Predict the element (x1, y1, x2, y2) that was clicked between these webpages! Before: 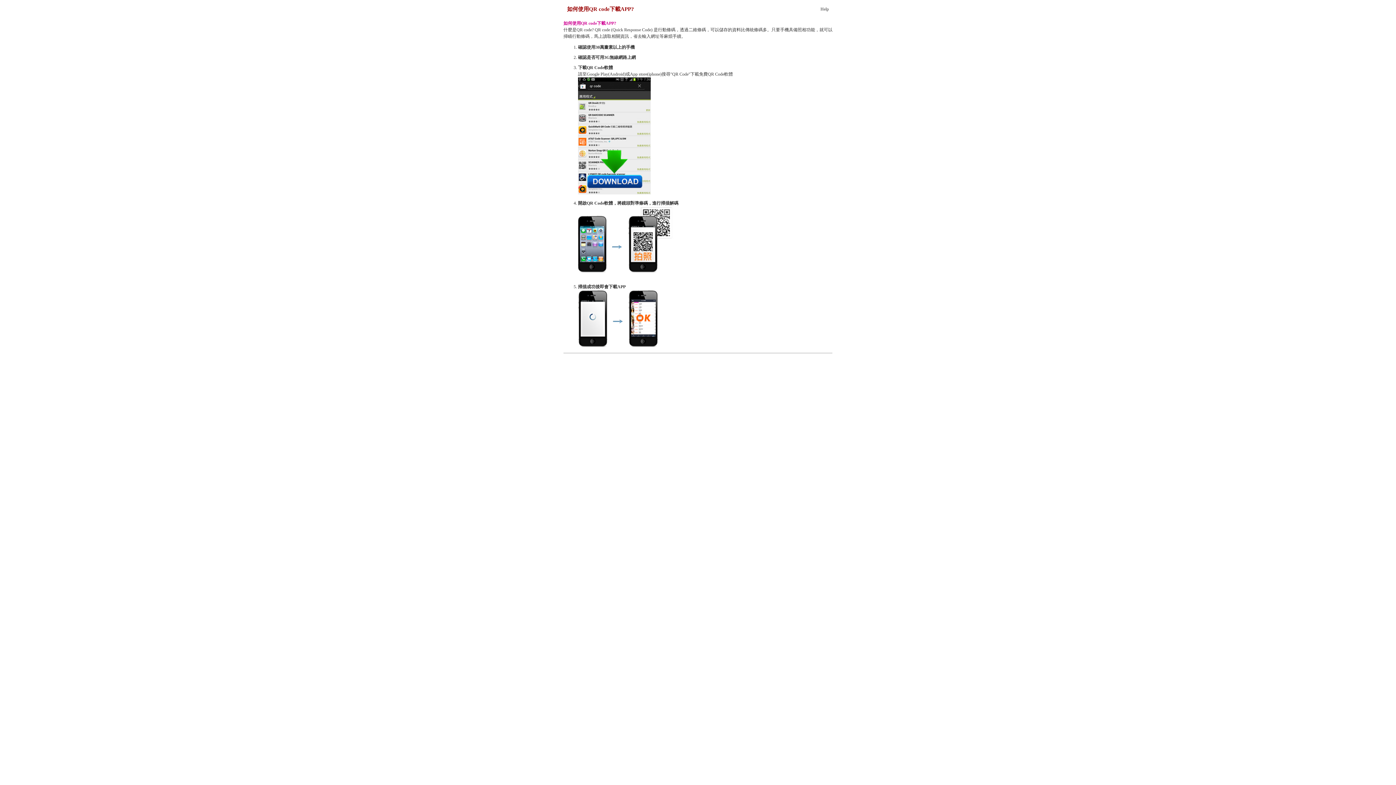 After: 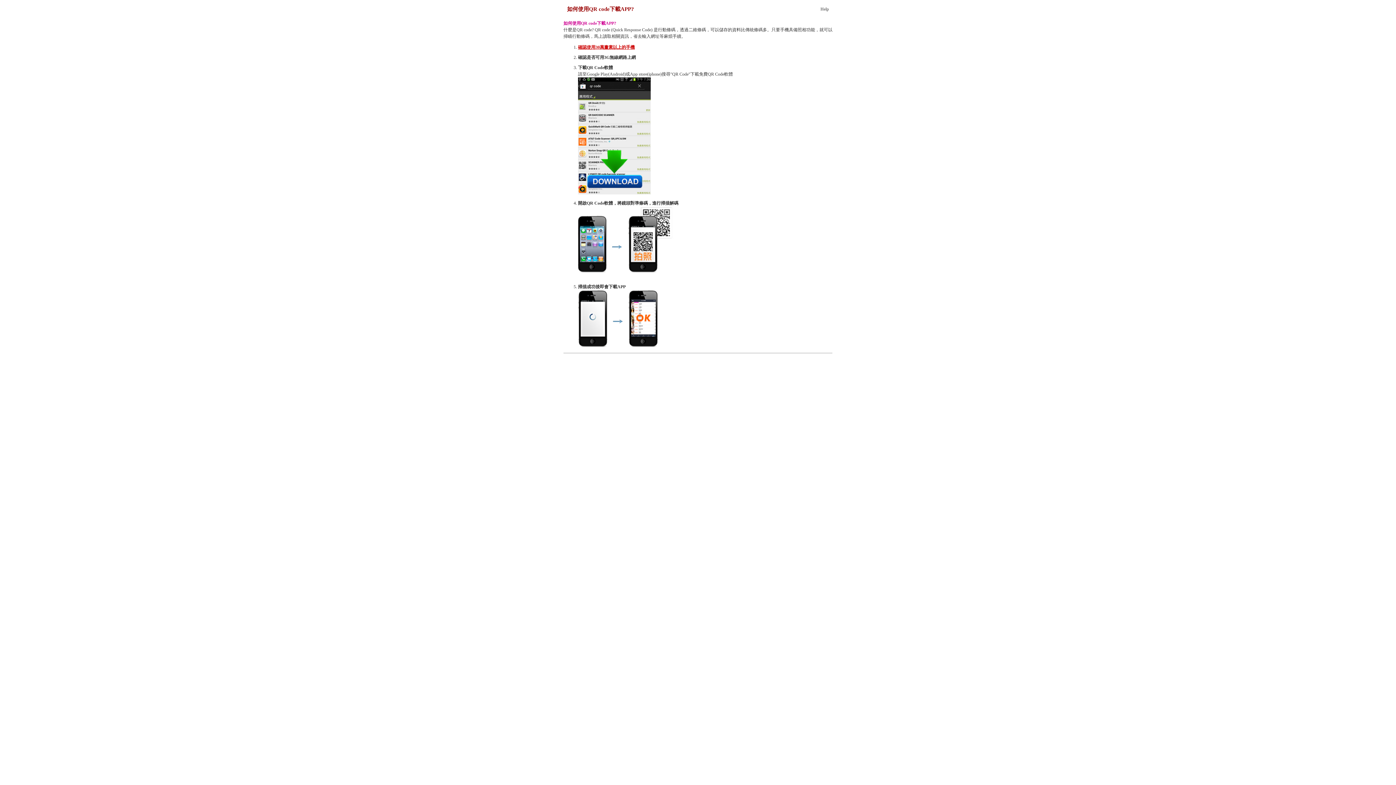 Action: bbox: (578, 44, 634, 49) label: 確認使用30萬畫素以上的手機